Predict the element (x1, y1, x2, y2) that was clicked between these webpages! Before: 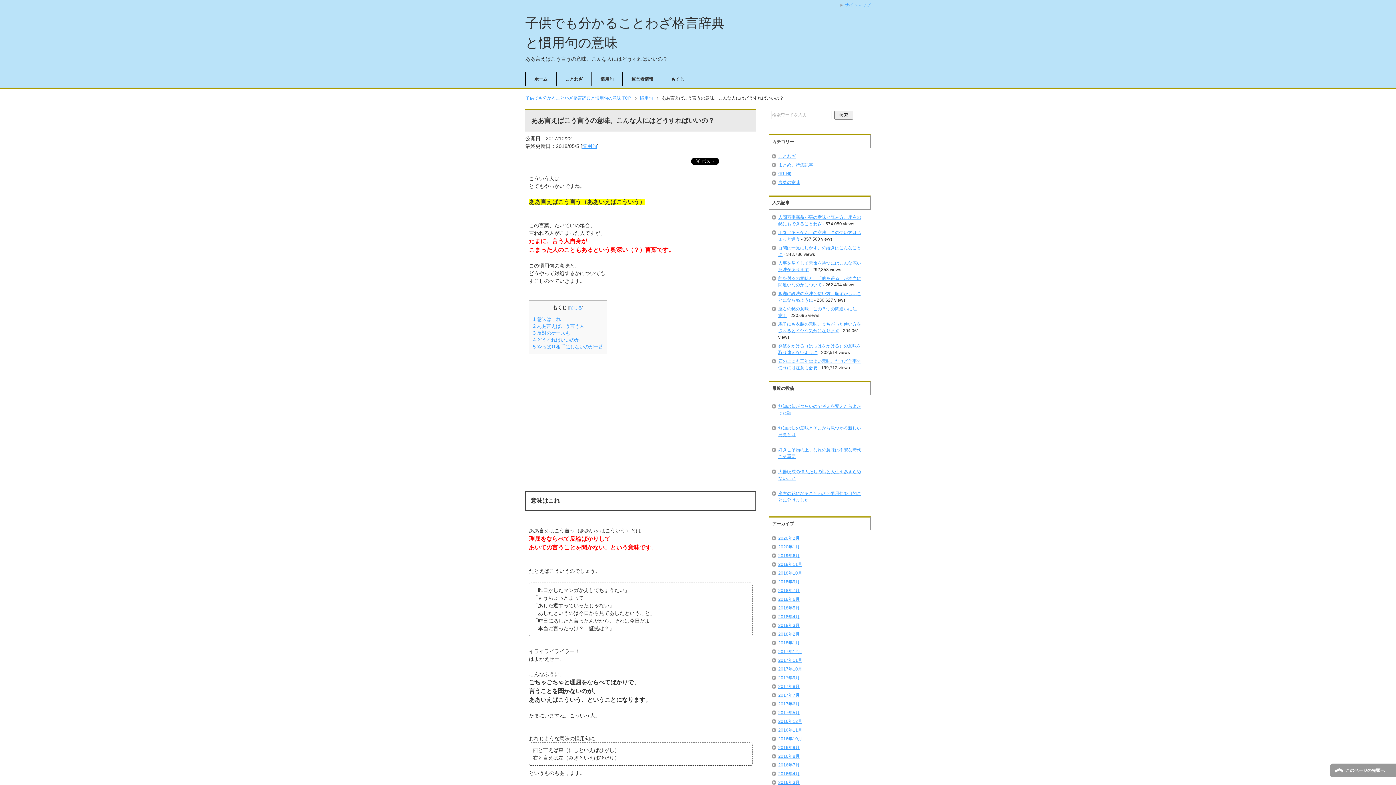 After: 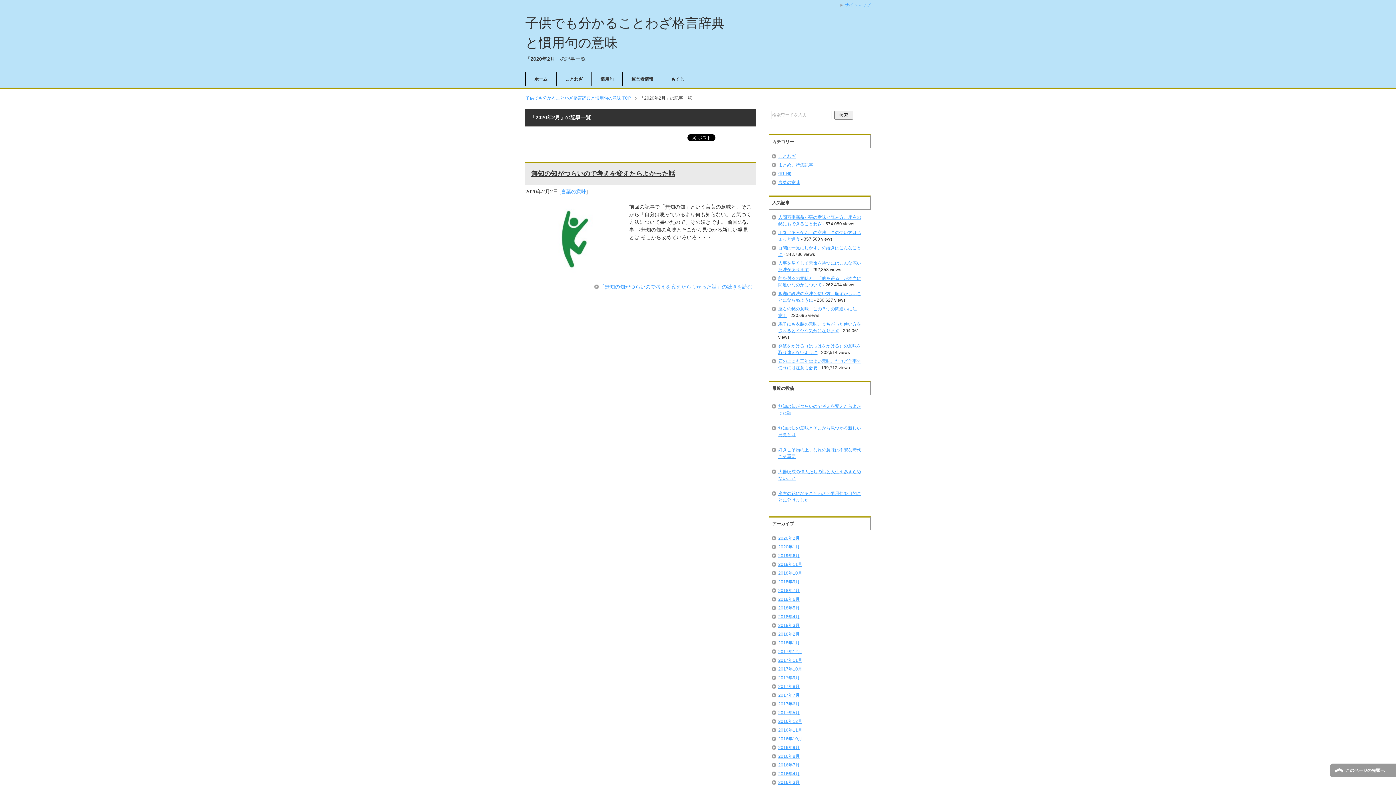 Action: label: 2020年2月 bbox: (778, 535, 799, 541)